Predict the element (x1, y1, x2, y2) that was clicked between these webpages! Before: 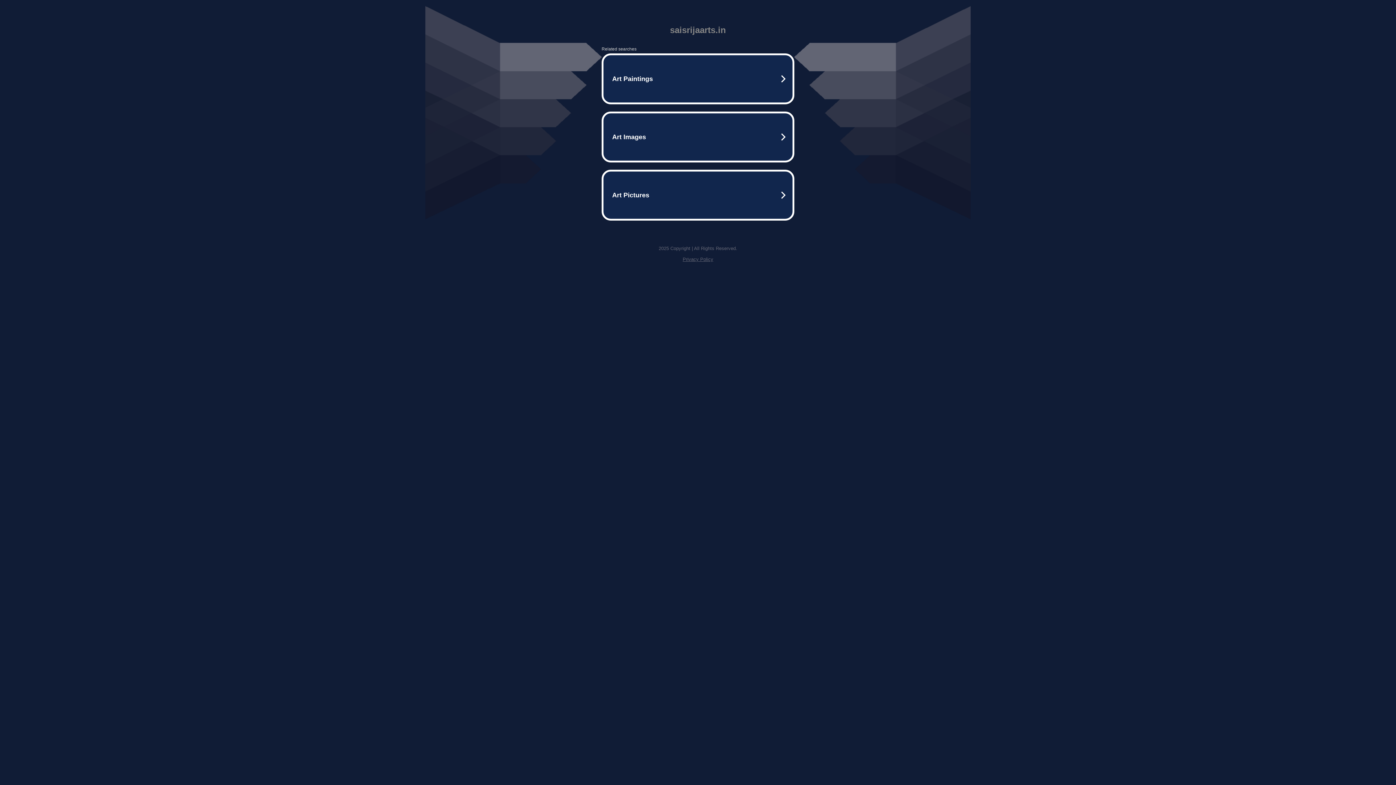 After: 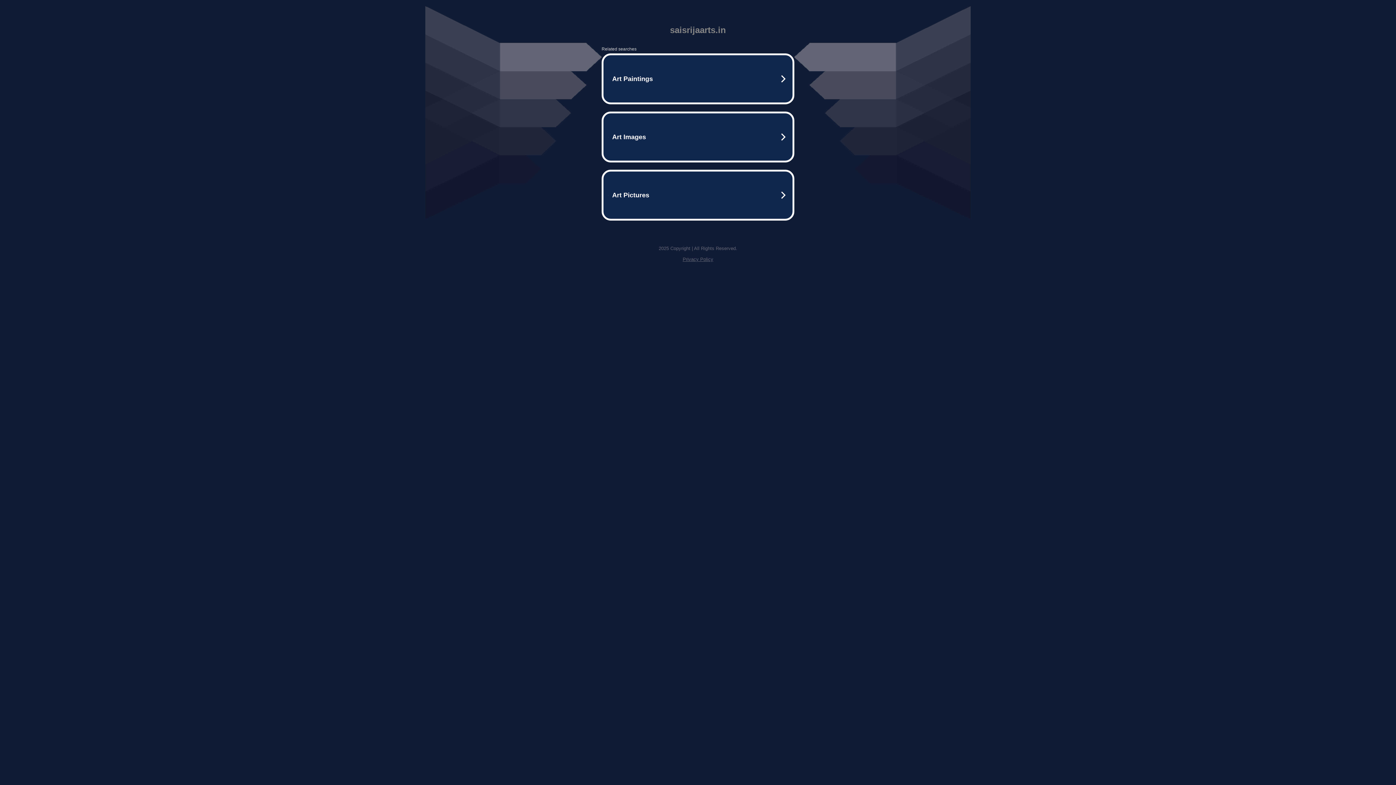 Action: bbox: (682, 256, 713, 262) label: Privacy Policy